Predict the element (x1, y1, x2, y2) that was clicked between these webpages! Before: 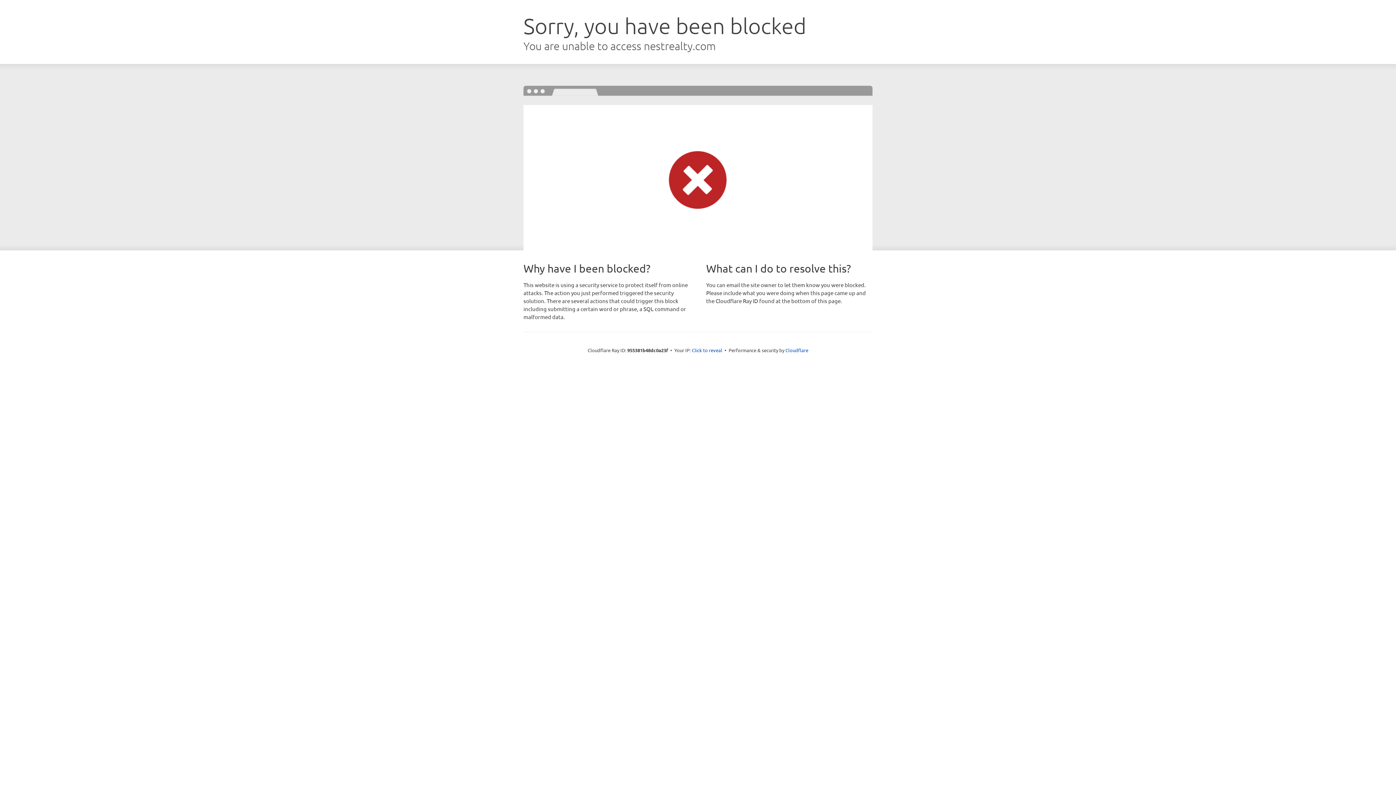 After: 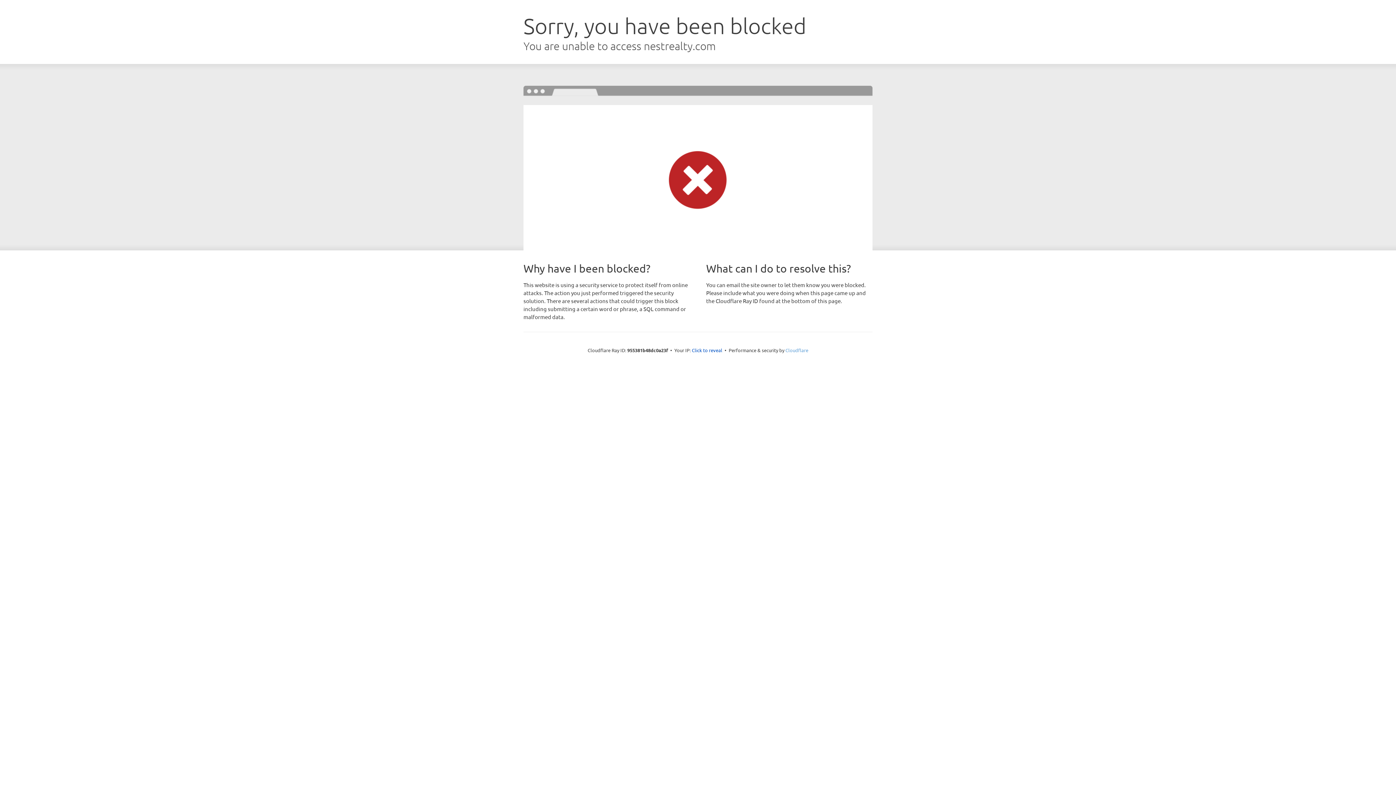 Action: label: Cloudflare bbox: (785, 347, 808, 353)